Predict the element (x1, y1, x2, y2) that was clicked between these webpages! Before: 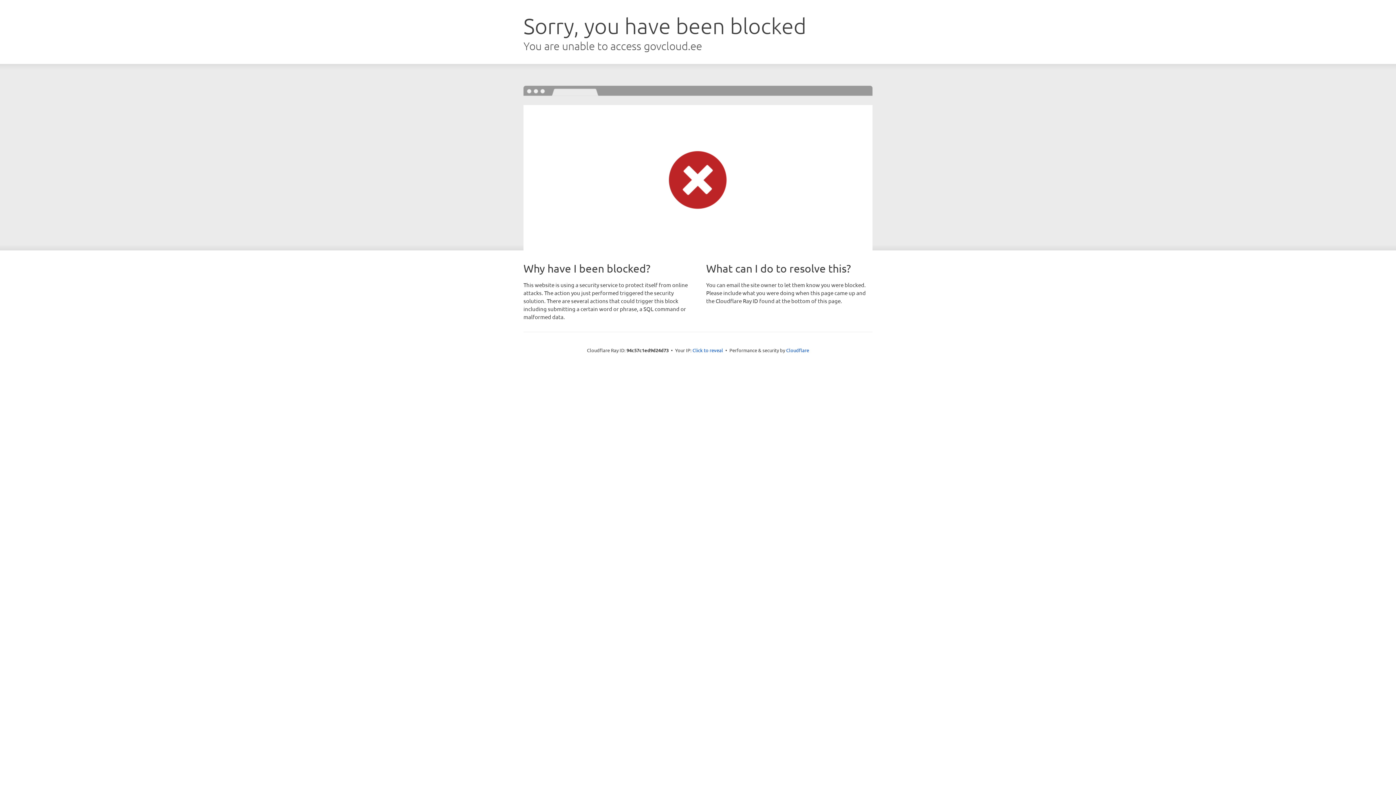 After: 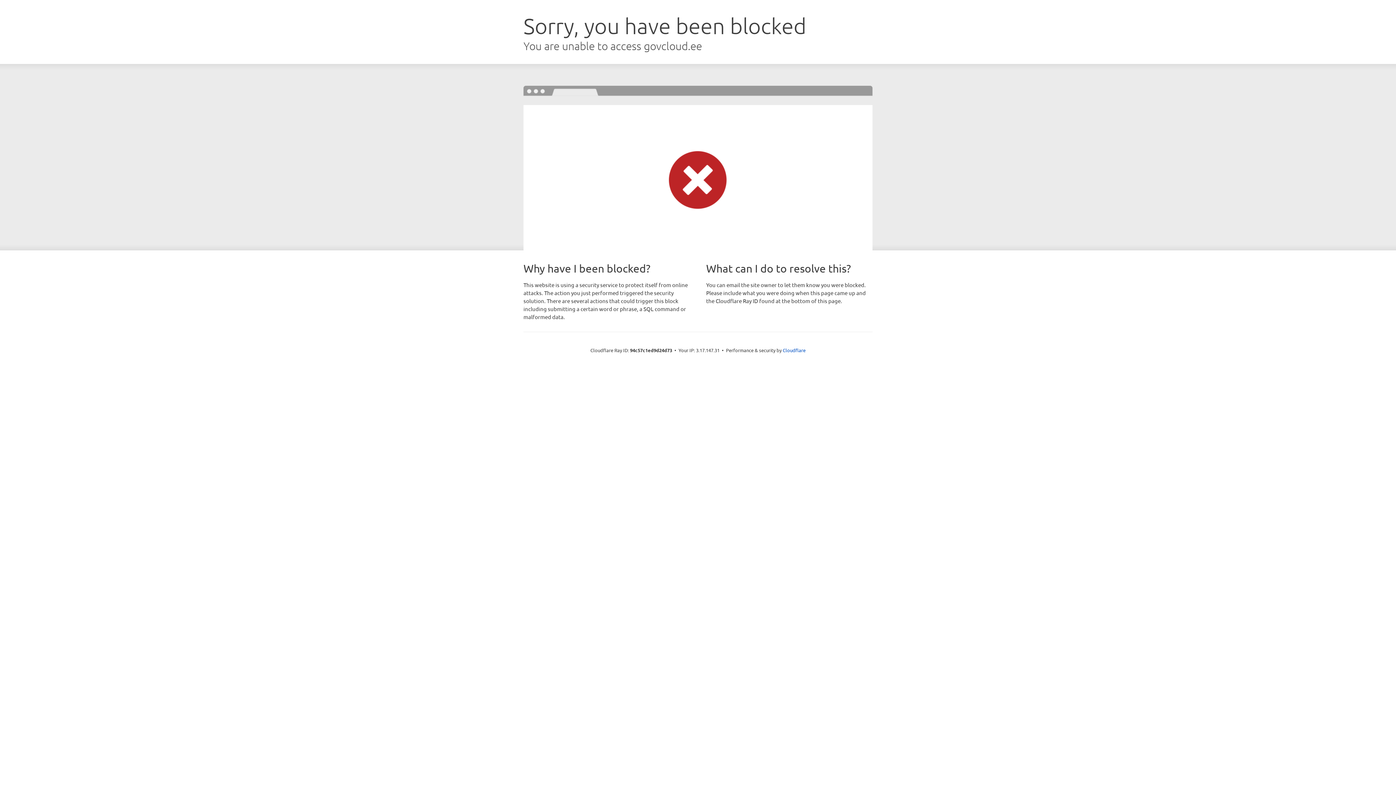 Action: label: Click to reveal bbox: (692, 346, 723, 353)